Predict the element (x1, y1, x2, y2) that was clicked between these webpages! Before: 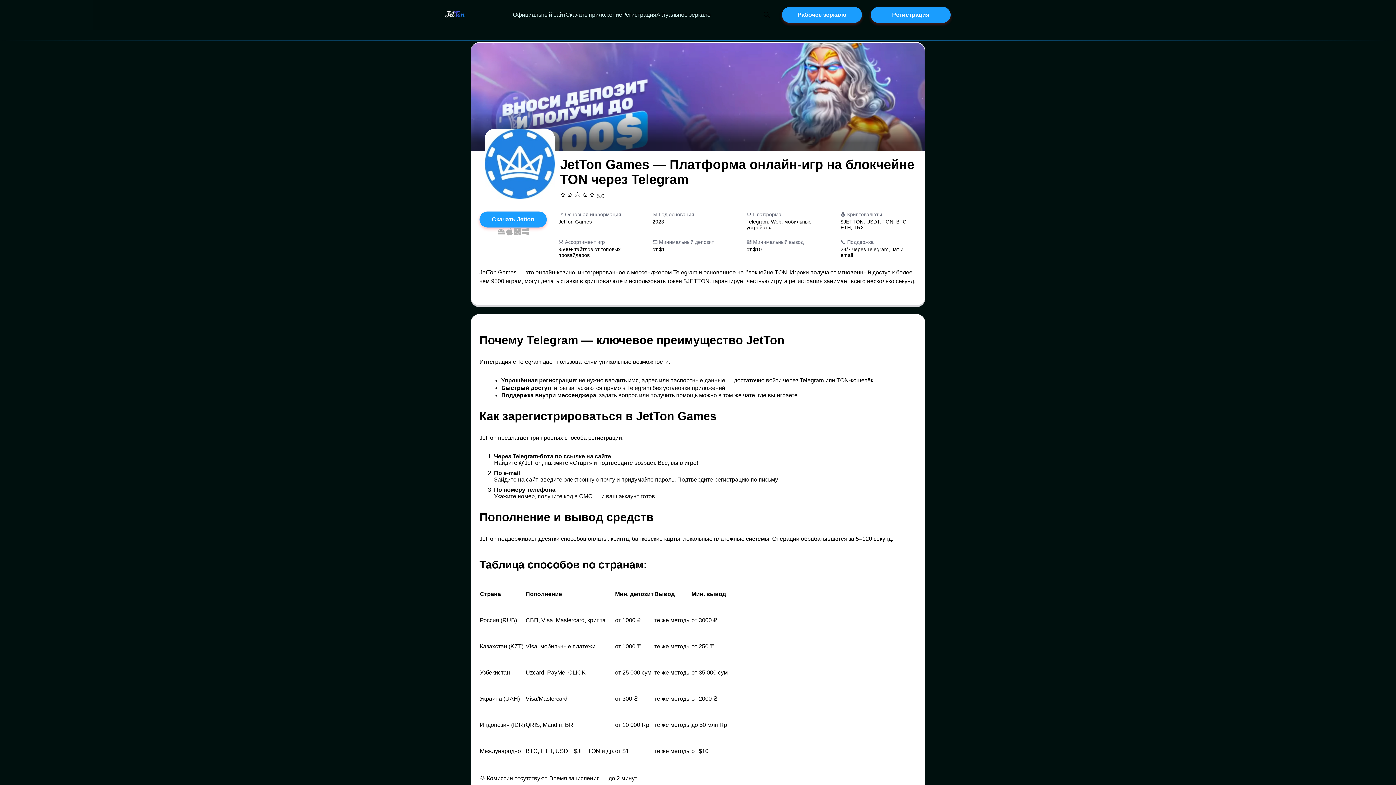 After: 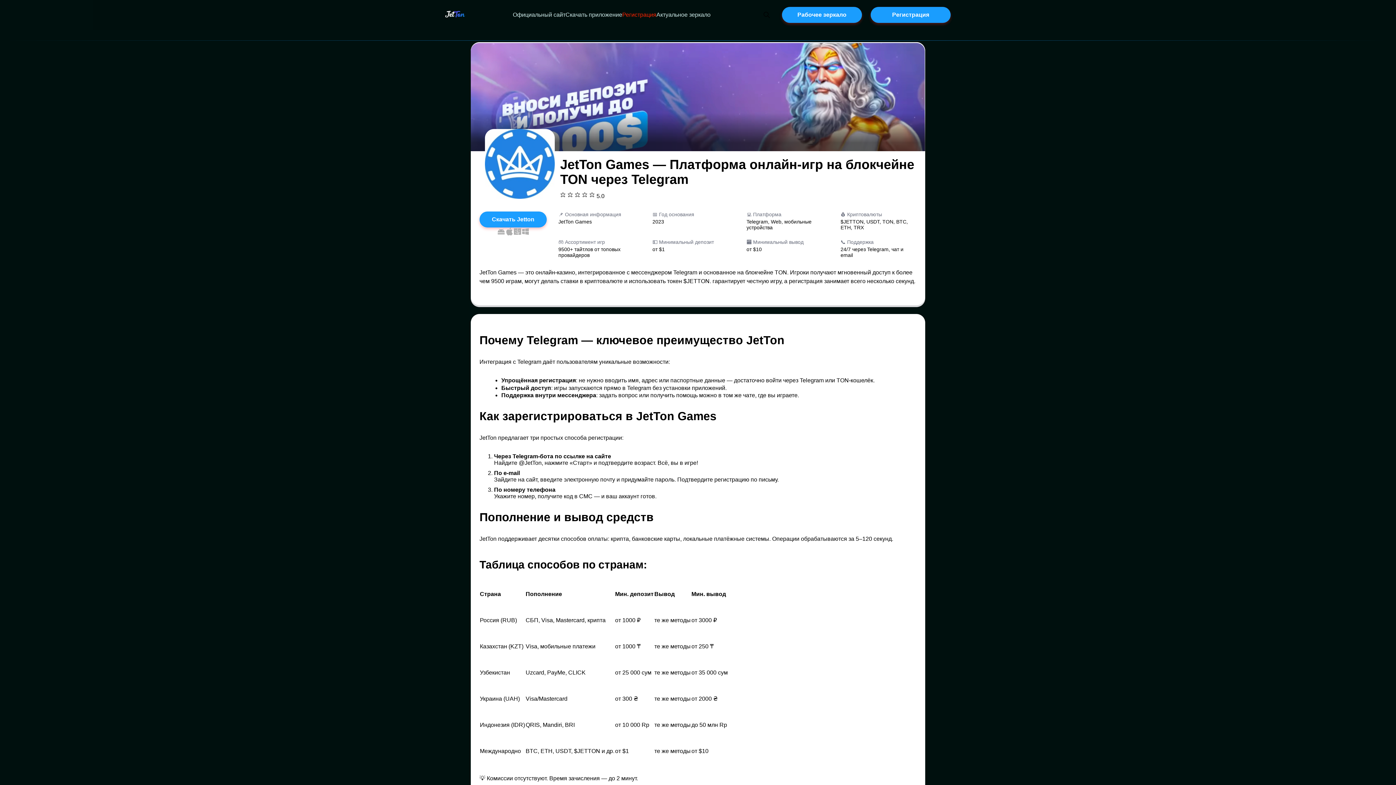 Action: bbox: (622, 11, 656, 17) label: Регистрация